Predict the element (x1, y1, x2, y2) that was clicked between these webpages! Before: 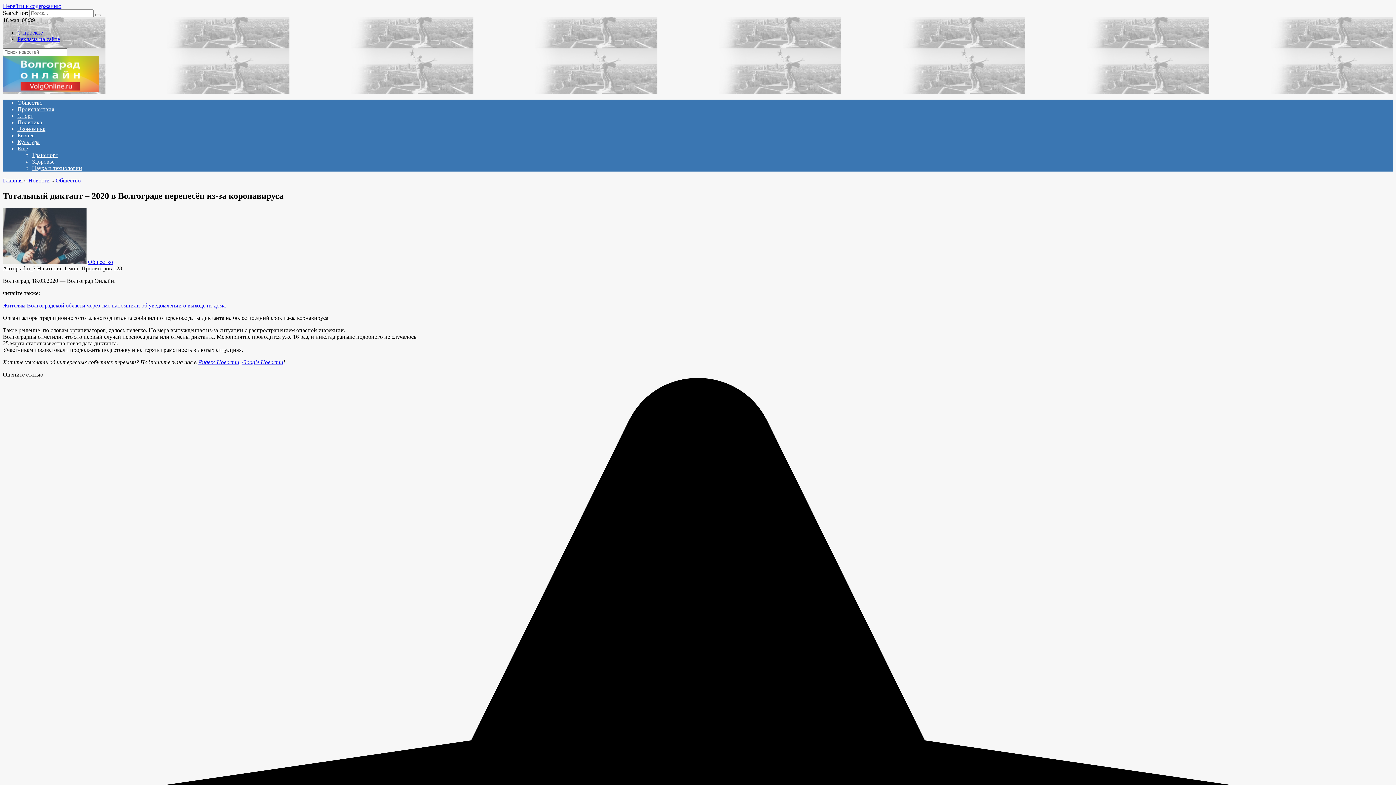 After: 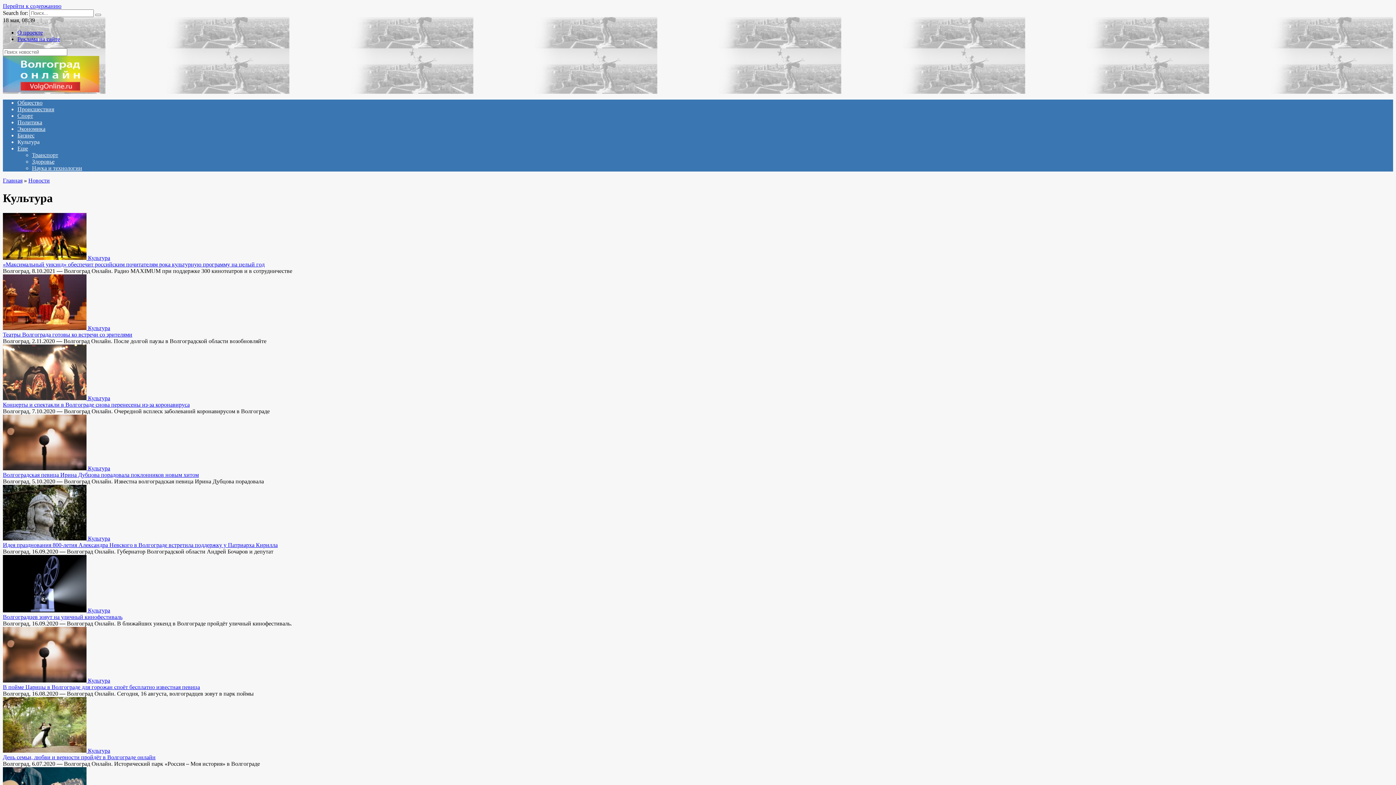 Action: label: Культура bbox: (17, 138, 39, 145)